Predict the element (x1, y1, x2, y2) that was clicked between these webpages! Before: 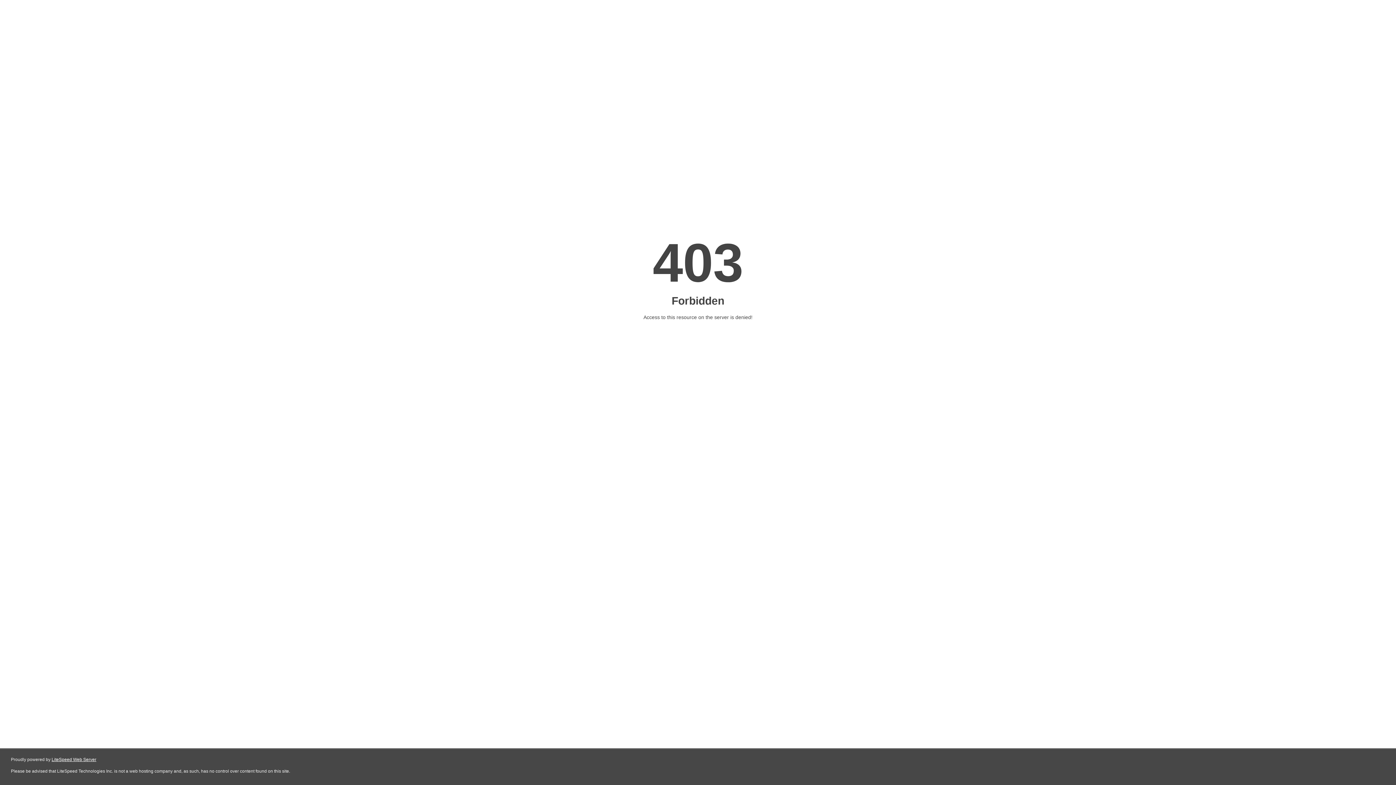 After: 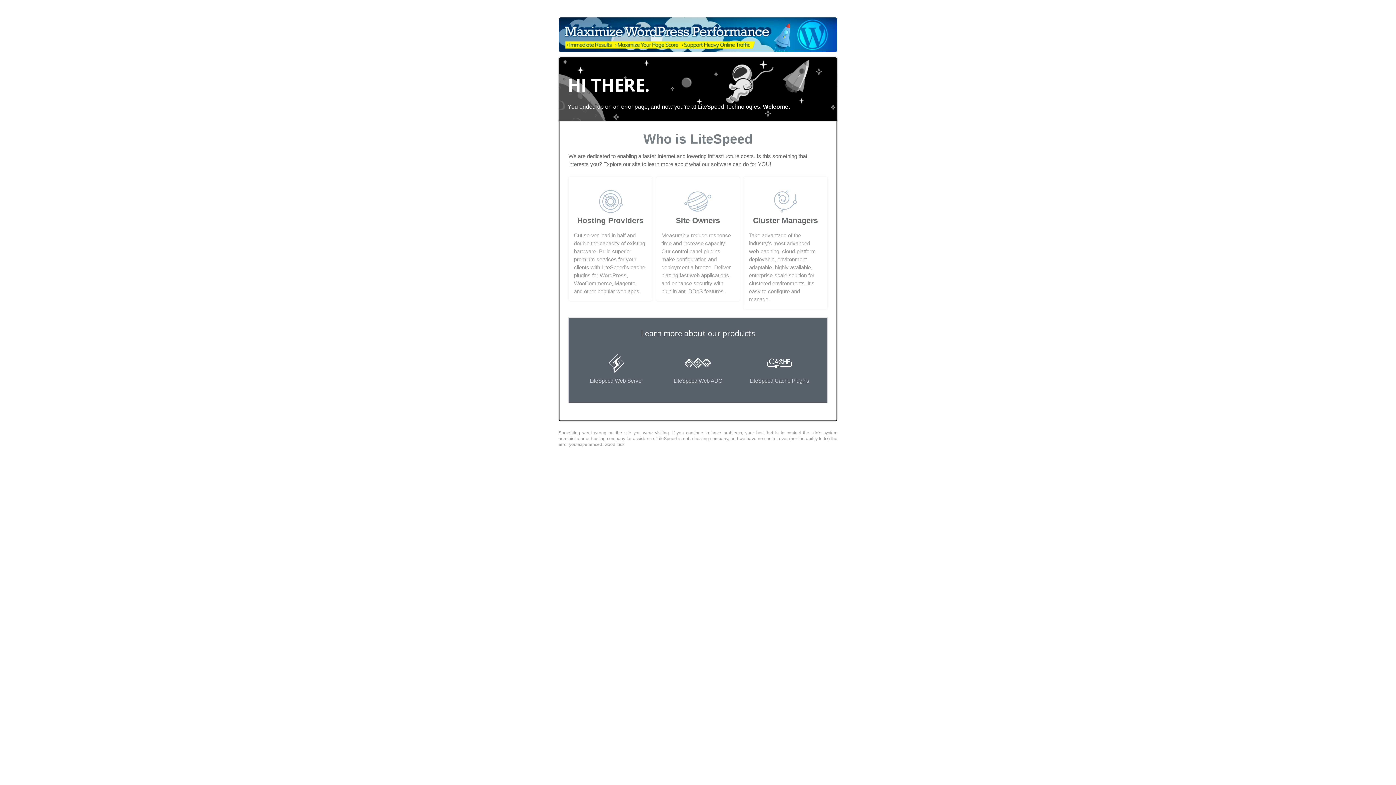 Action: label: LiteSpeed Web Server bbox: (51, 757, 96, 762)